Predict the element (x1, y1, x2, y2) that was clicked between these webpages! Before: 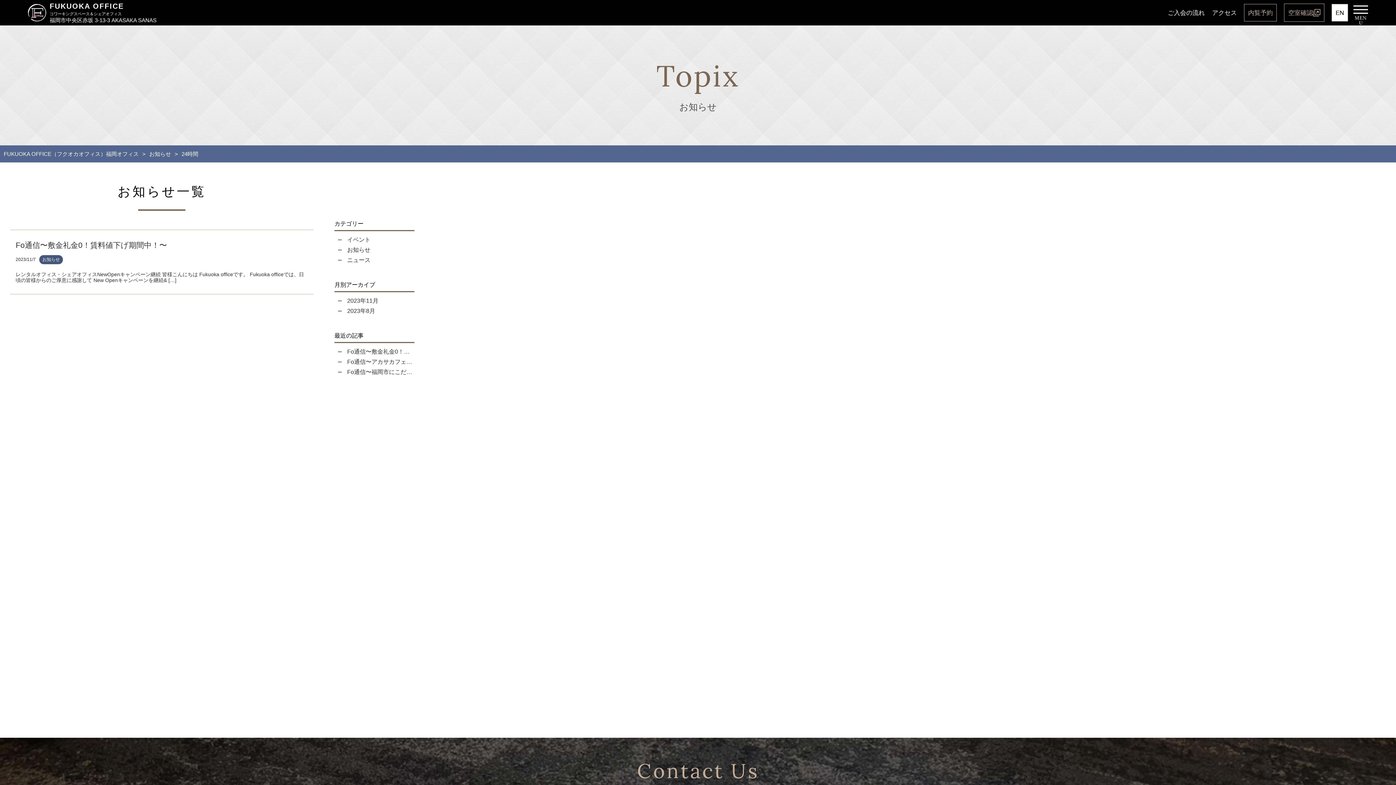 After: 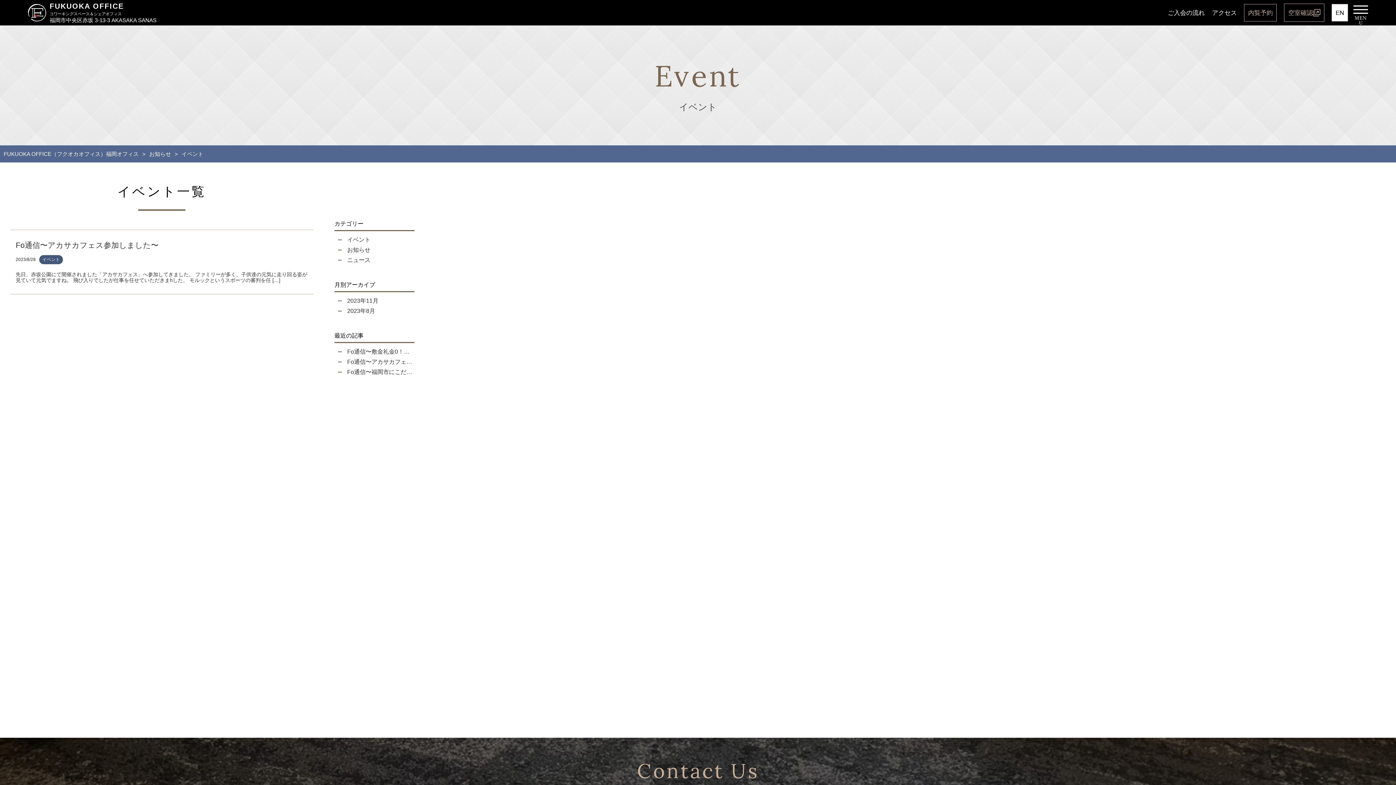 Action: bbox: (347, 236, 414, 243) label: イベント